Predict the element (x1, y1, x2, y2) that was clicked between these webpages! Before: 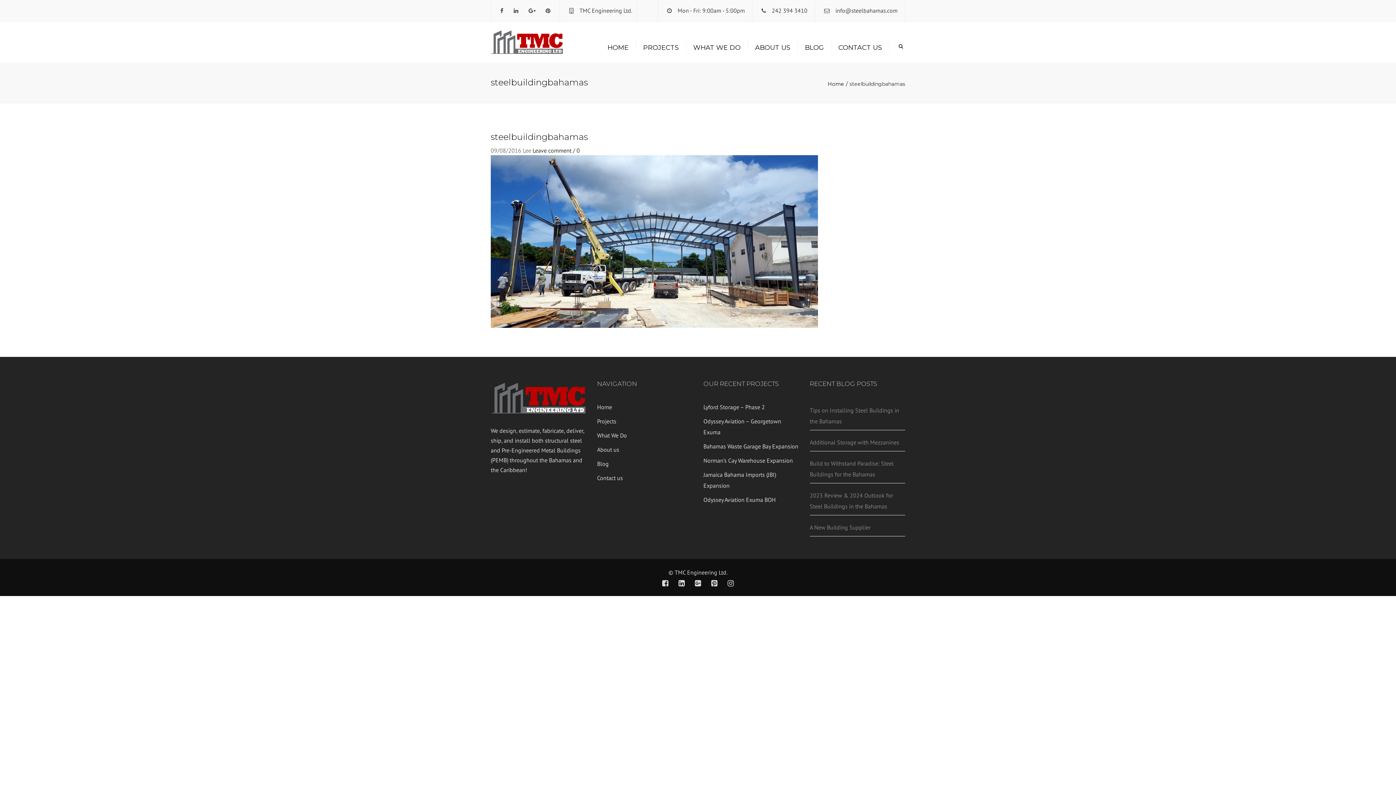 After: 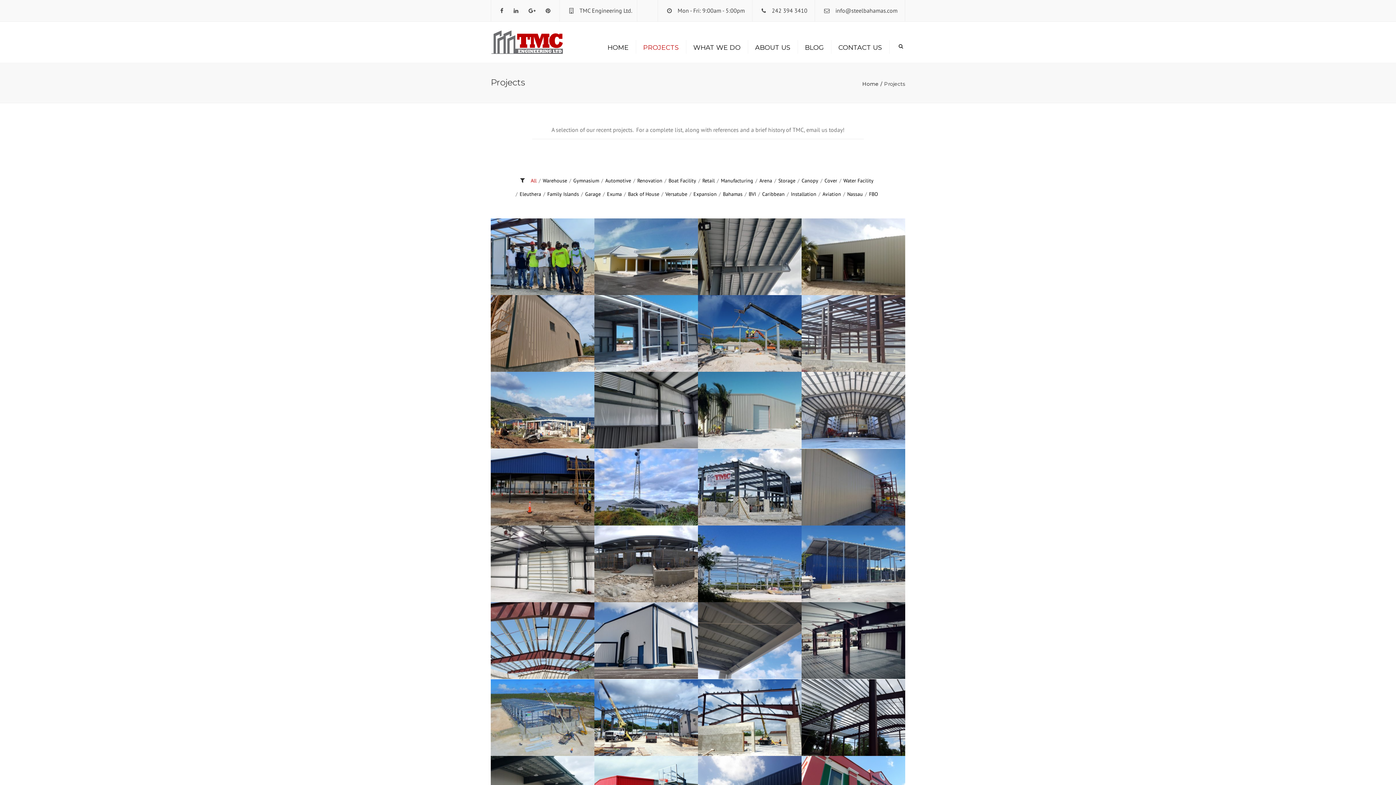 Action: label: PROJECTS bbox: (639, 32, 682, 62)